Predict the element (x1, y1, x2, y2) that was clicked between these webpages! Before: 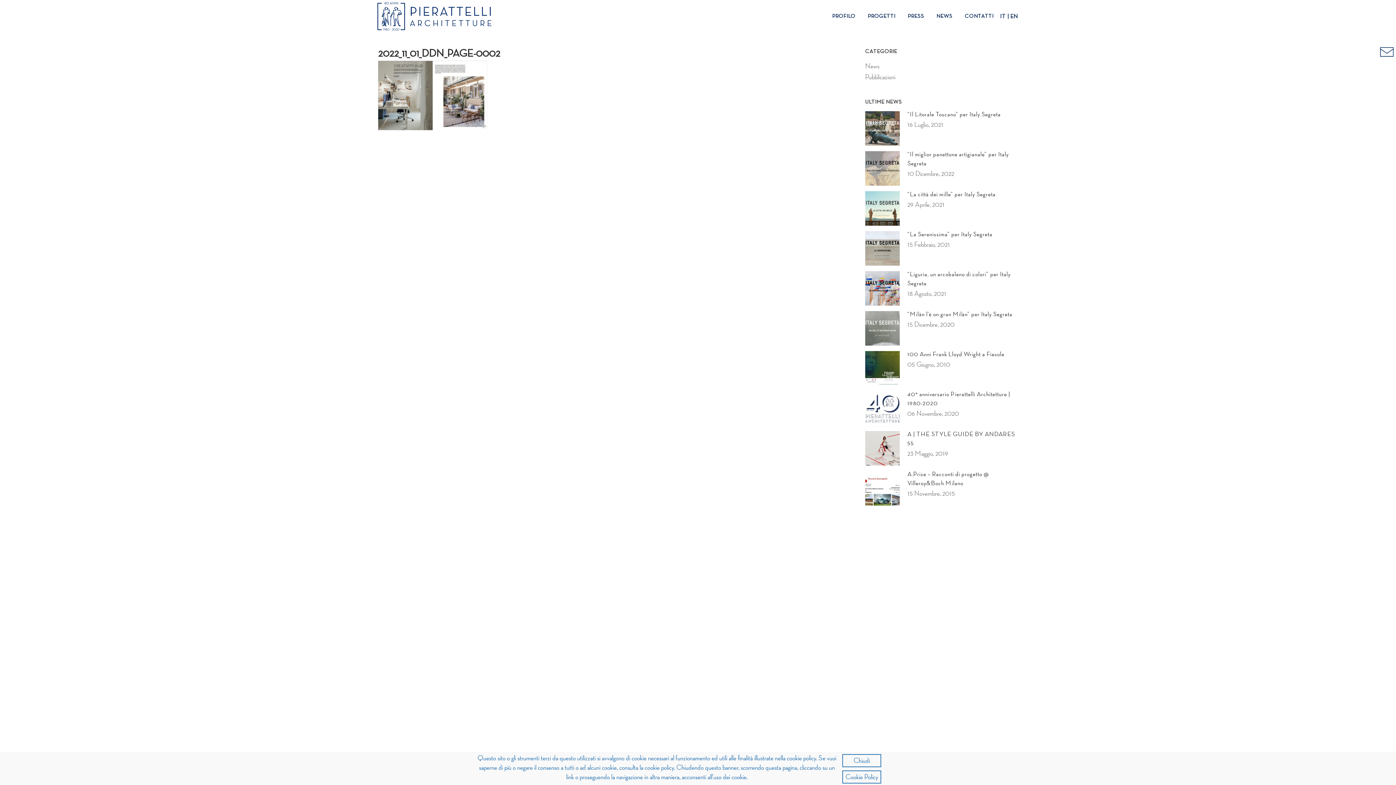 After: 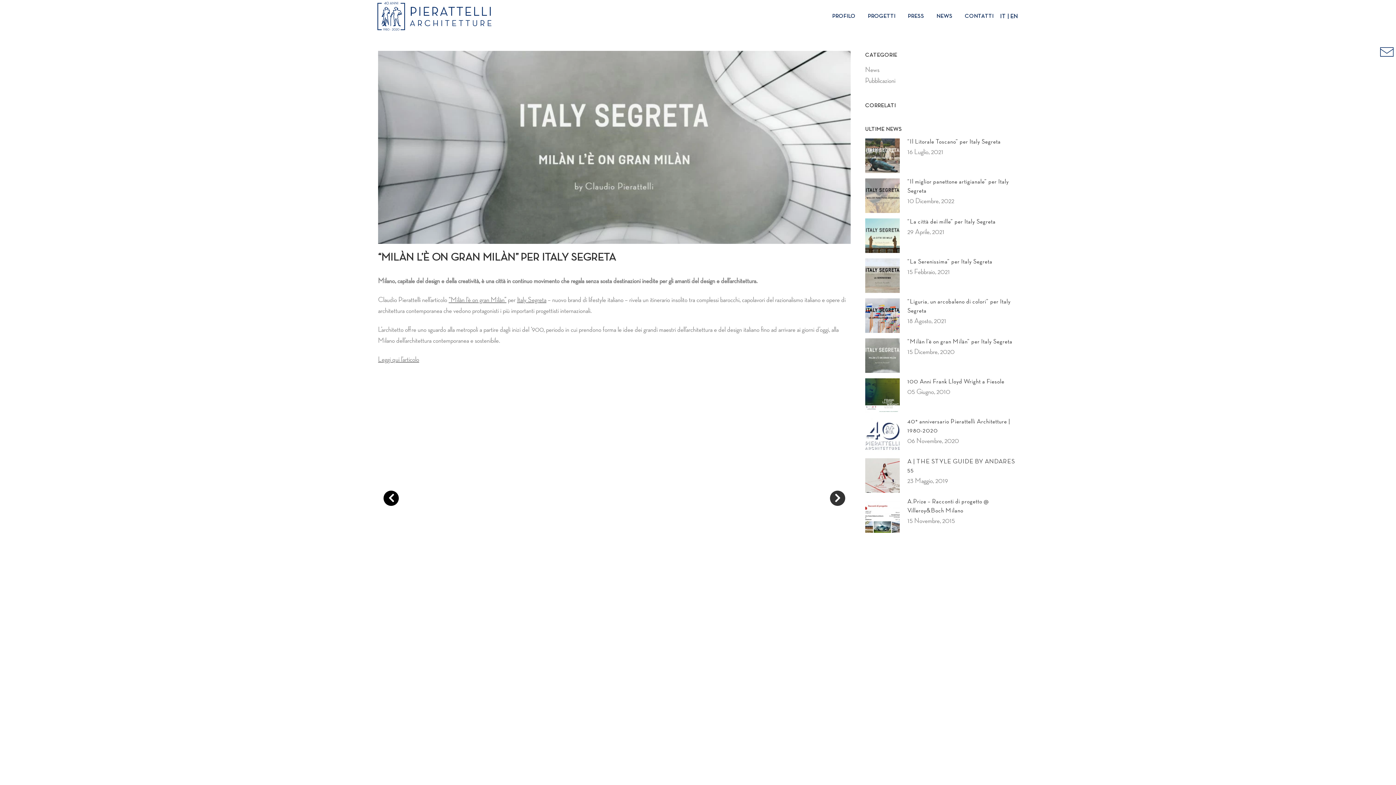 Action: label: “Milàn l’è on gran Milàn” per Italy Segreta bbox: (907, 311, 1012, 317)